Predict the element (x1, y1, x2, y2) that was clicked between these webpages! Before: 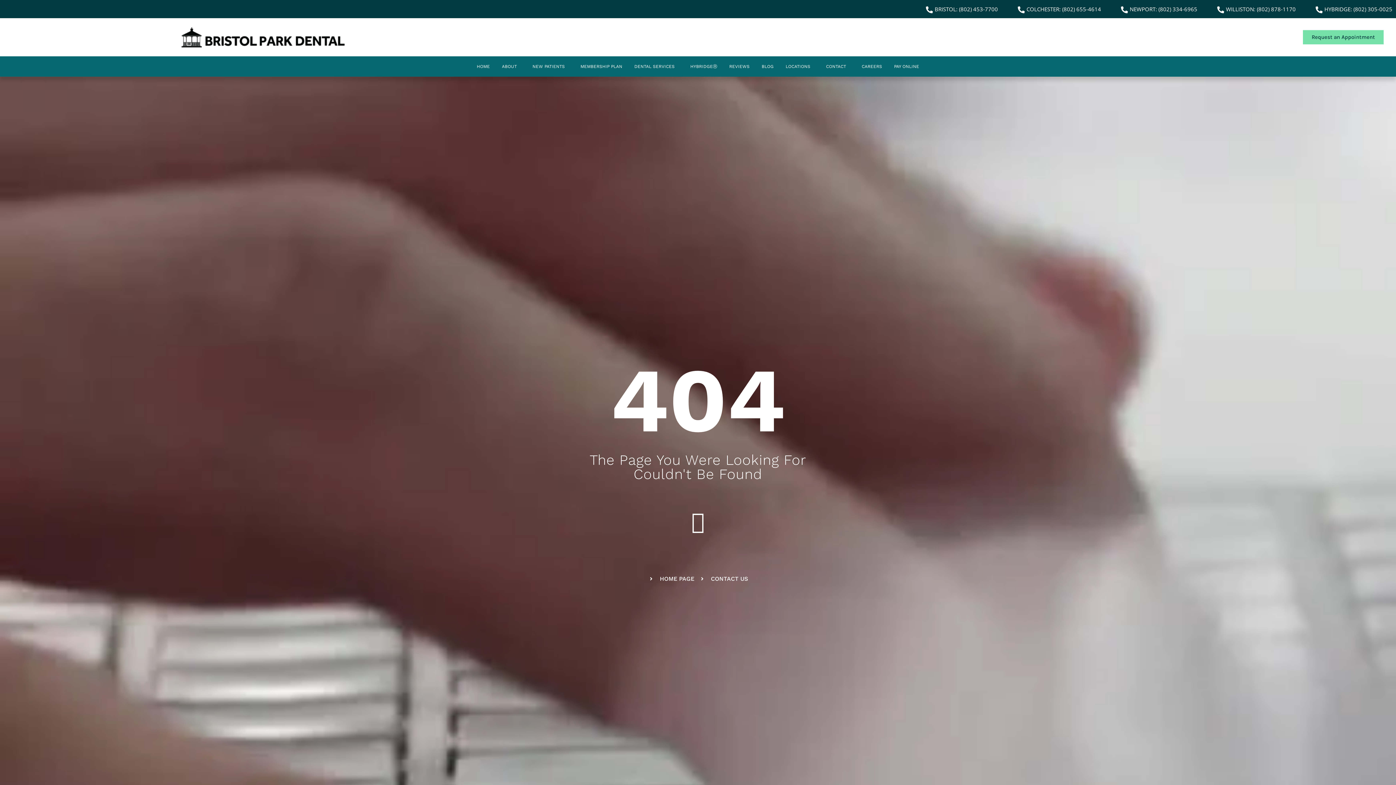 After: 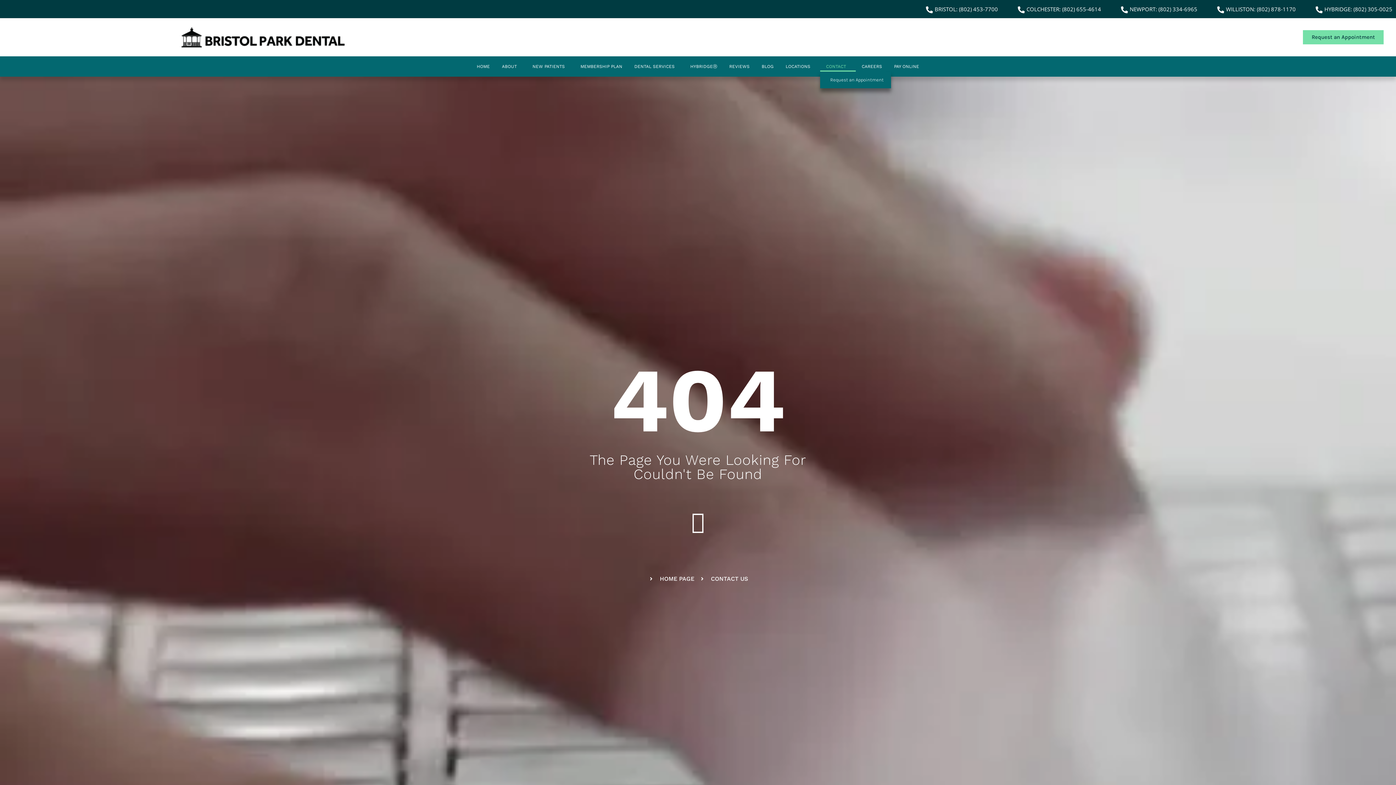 Action: label: CONTACT bbox: (820, 61, 855, 71)